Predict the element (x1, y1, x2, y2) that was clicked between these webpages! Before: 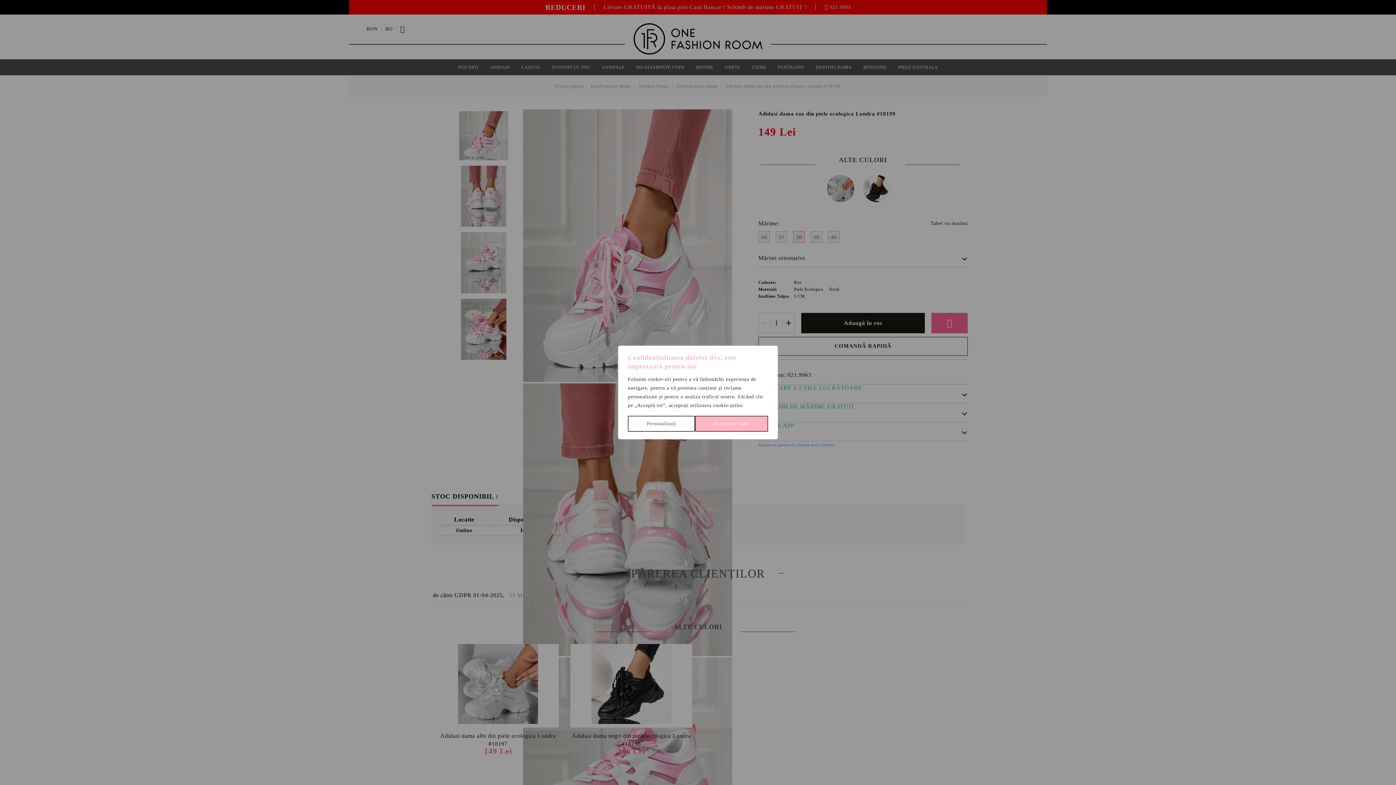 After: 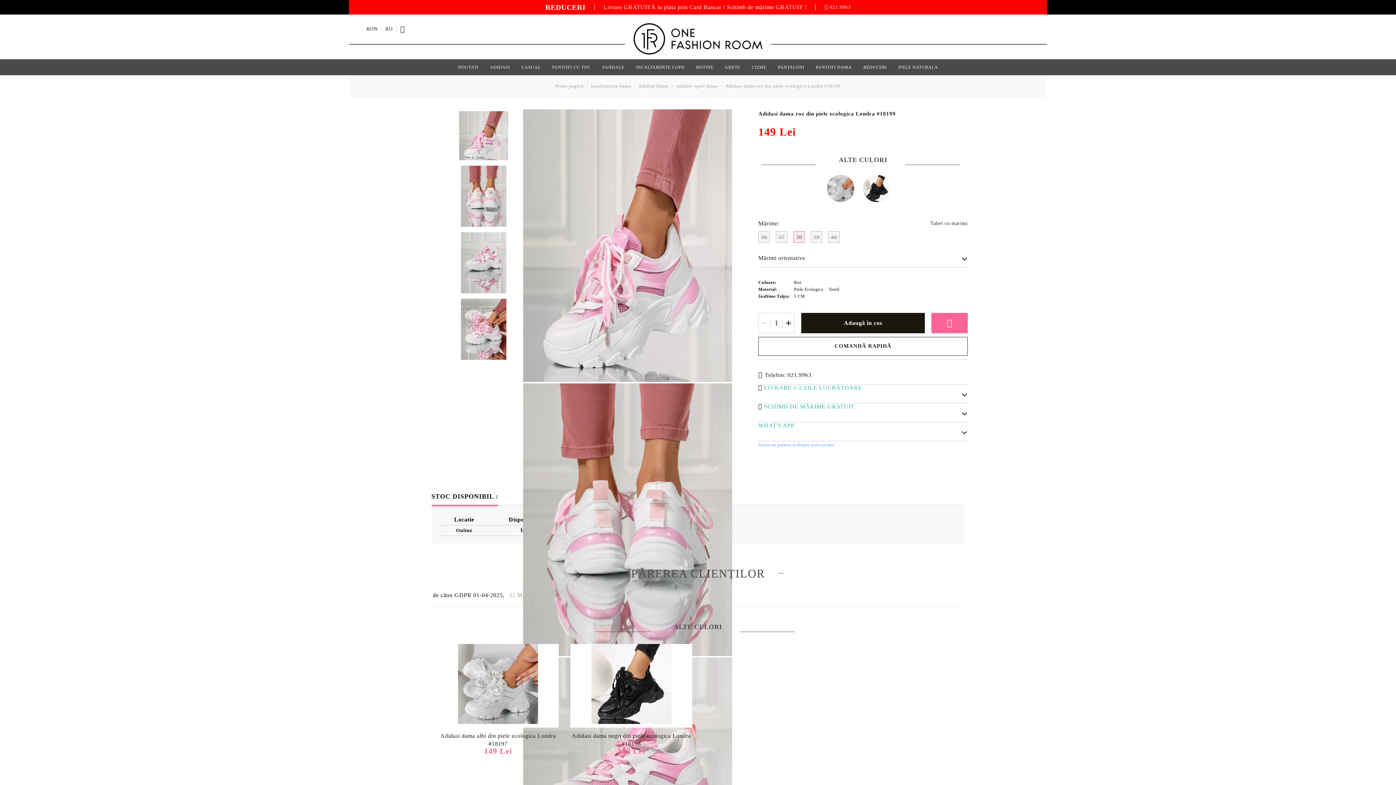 Action: label: Acceptare toate bbox: (695, 416, 768, 432)